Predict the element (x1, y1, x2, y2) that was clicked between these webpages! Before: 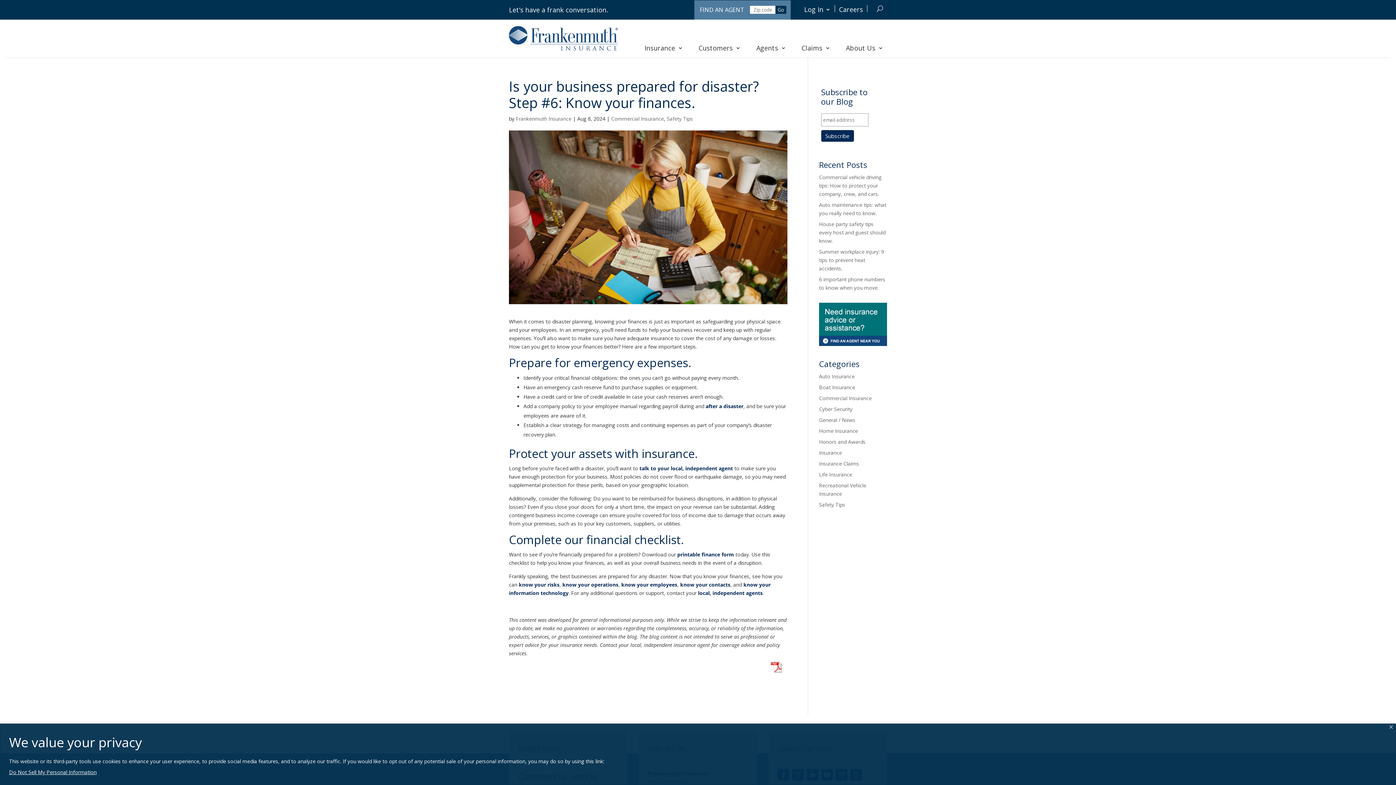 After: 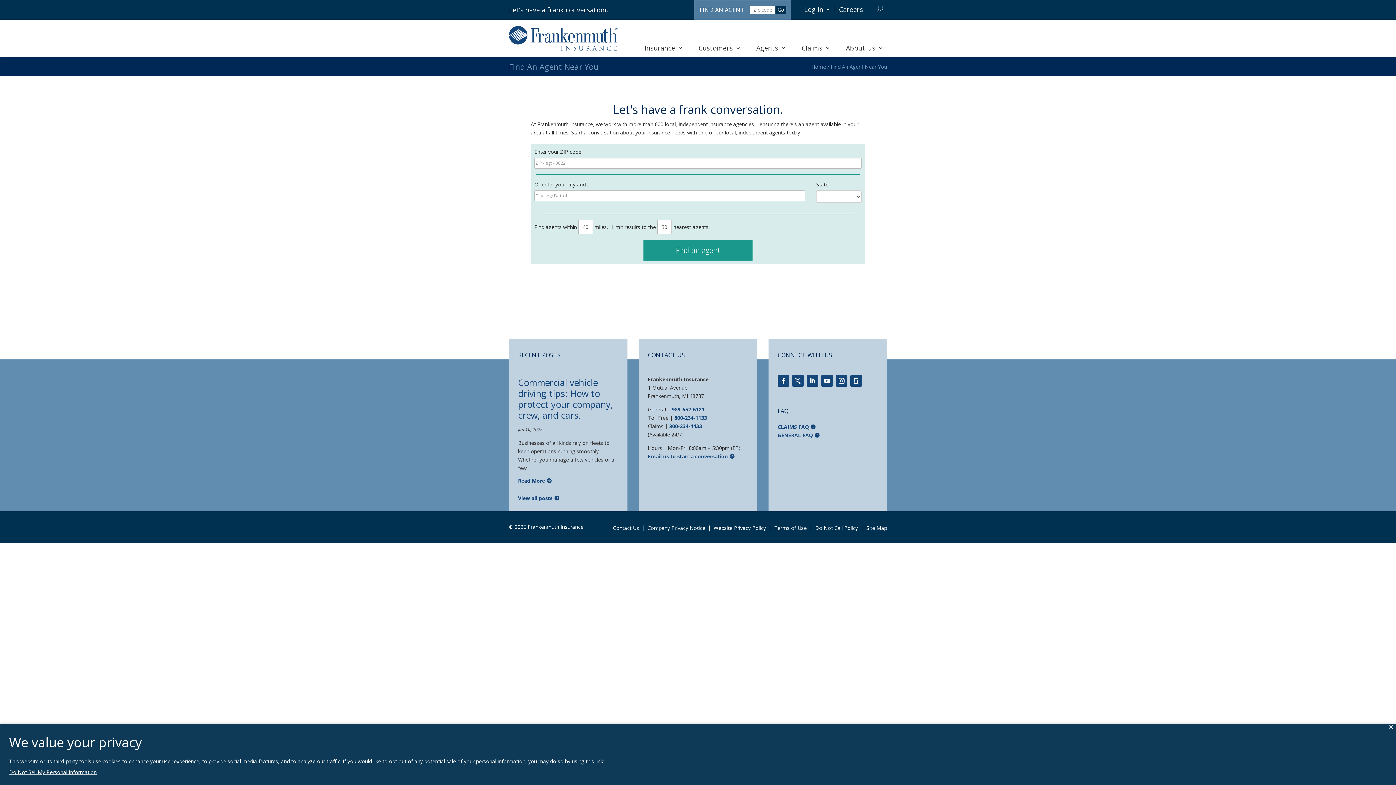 Action: bbox: (819, 340, 887, 347)